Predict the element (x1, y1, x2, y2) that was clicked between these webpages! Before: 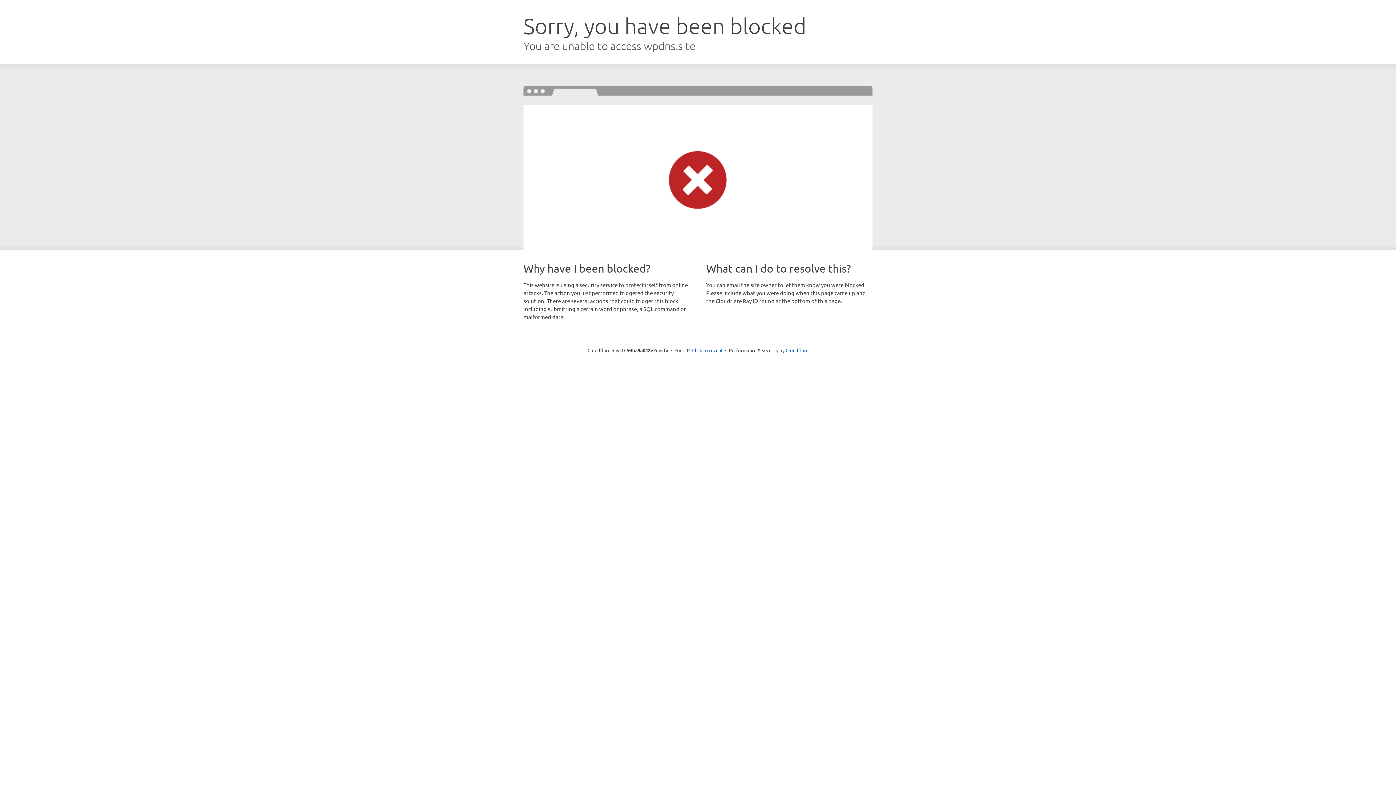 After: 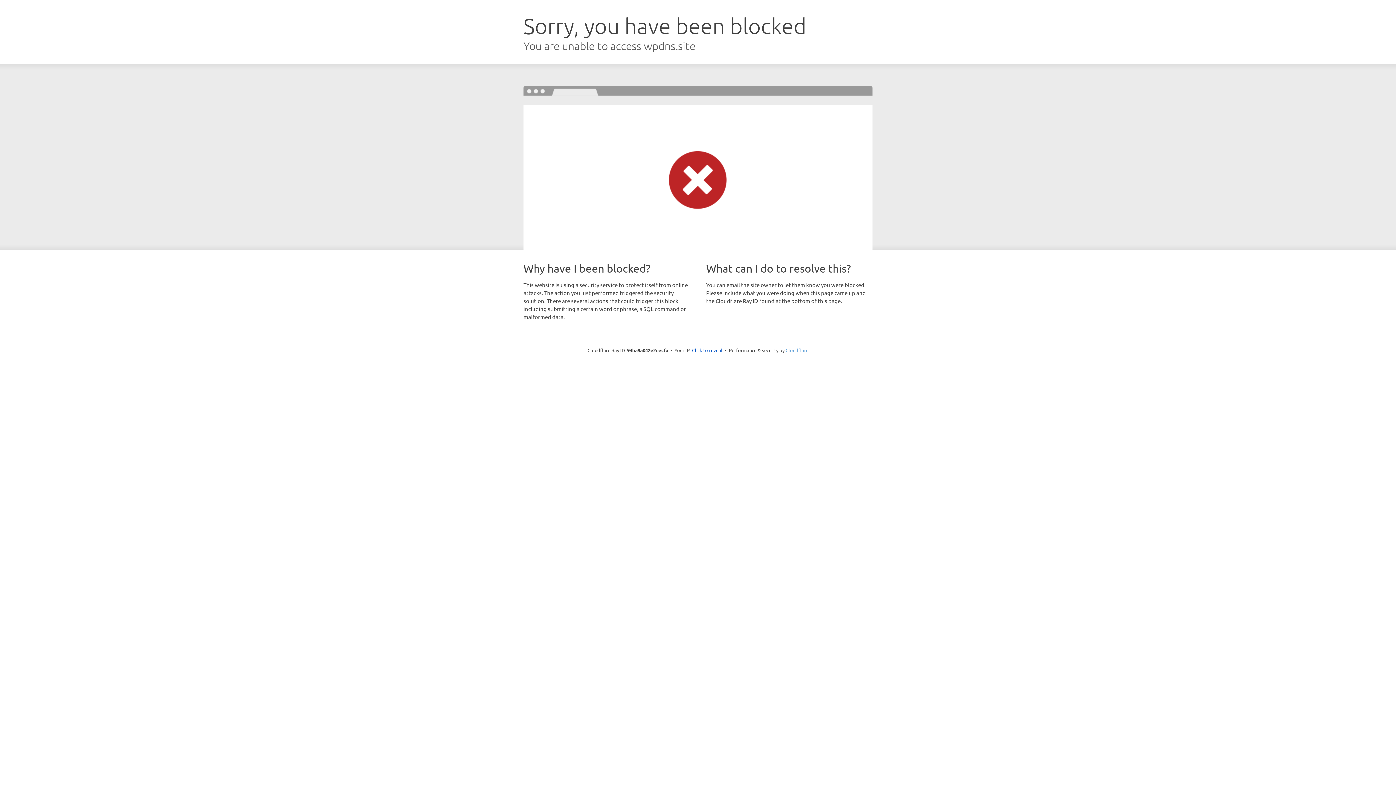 Action: bbox: (785, 347, 808, 353) label: Cloudflare